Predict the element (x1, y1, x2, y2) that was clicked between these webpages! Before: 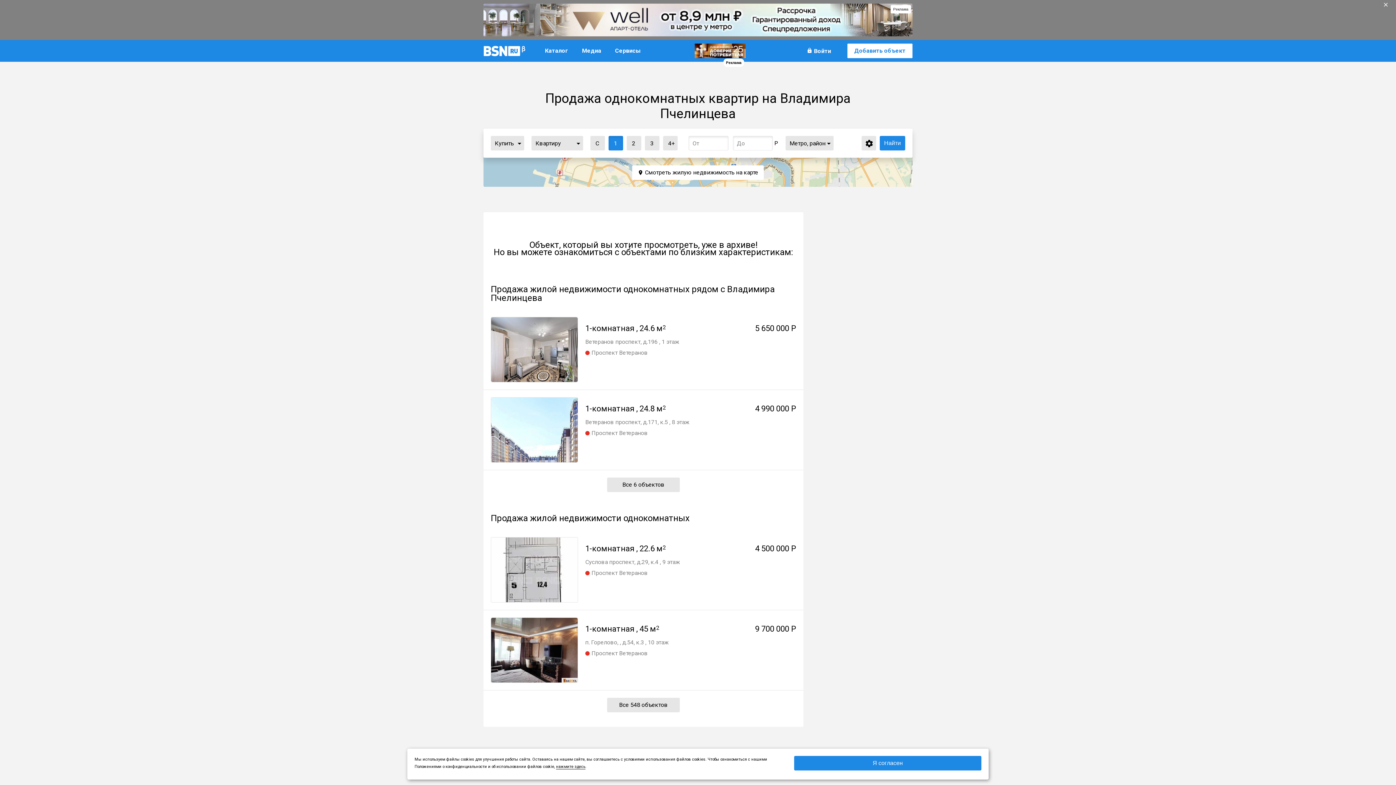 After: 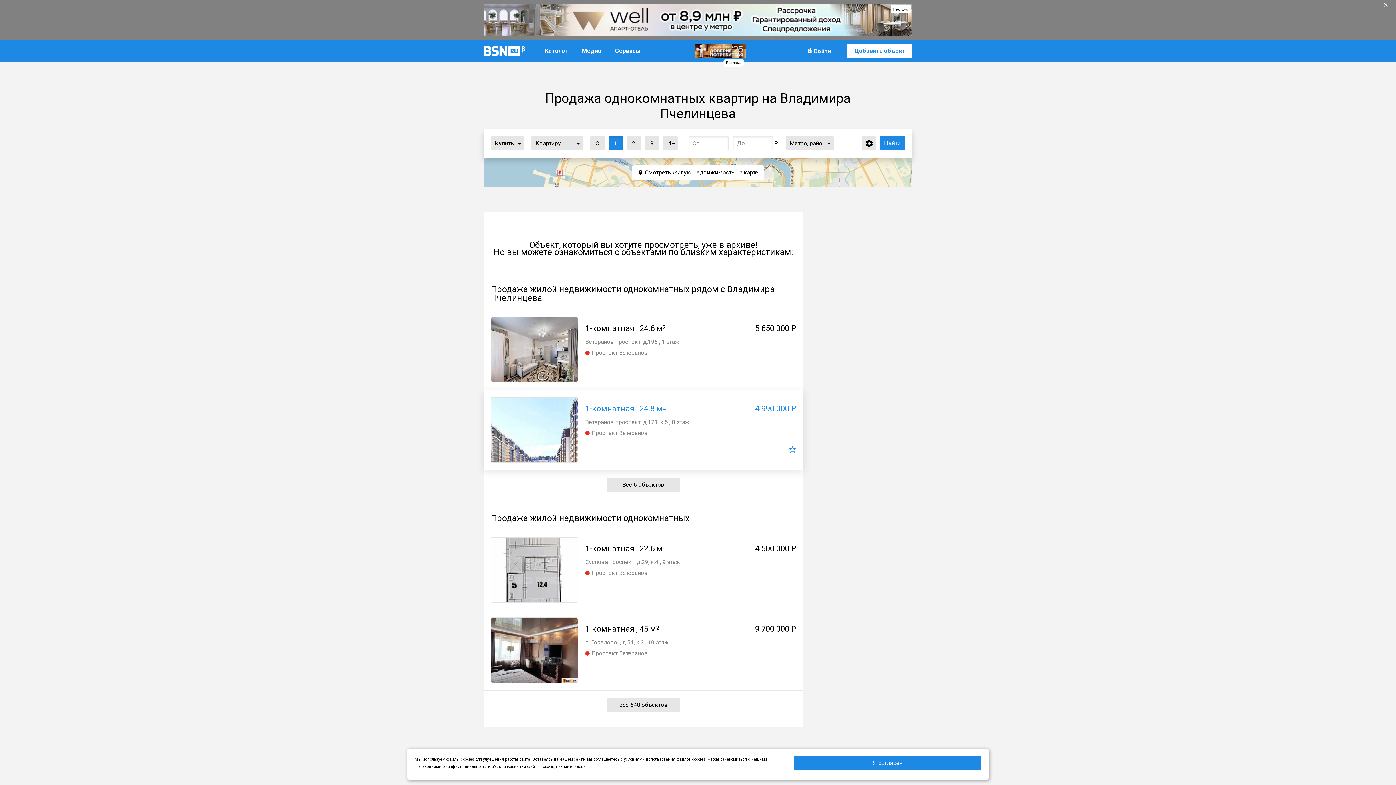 Action: bbox: (585, 405, 666, 412) label: 1-комнатная , 24.8 м2